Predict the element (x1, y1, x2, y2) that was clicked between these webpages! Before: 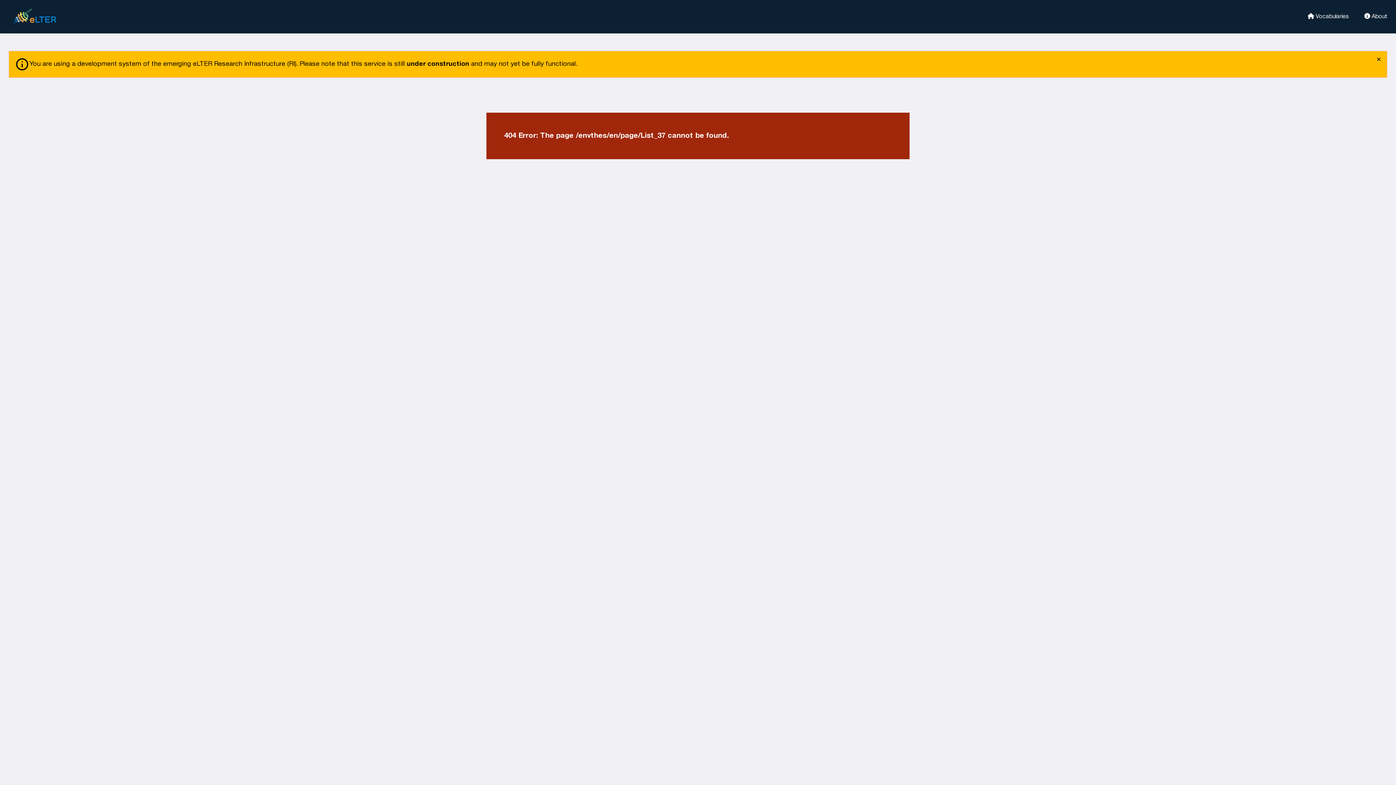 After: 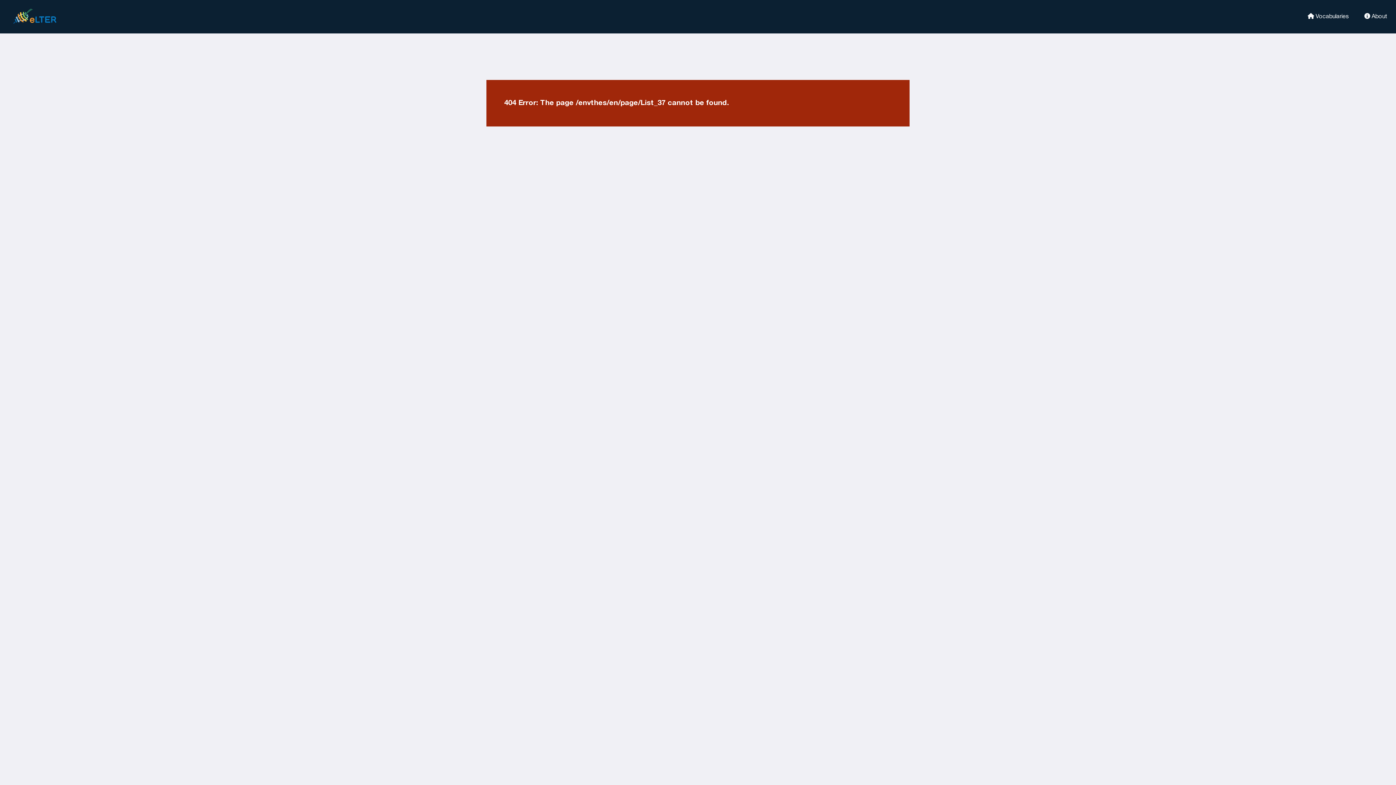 Action: bbox: (1373, 52, 1384, 67) label: close